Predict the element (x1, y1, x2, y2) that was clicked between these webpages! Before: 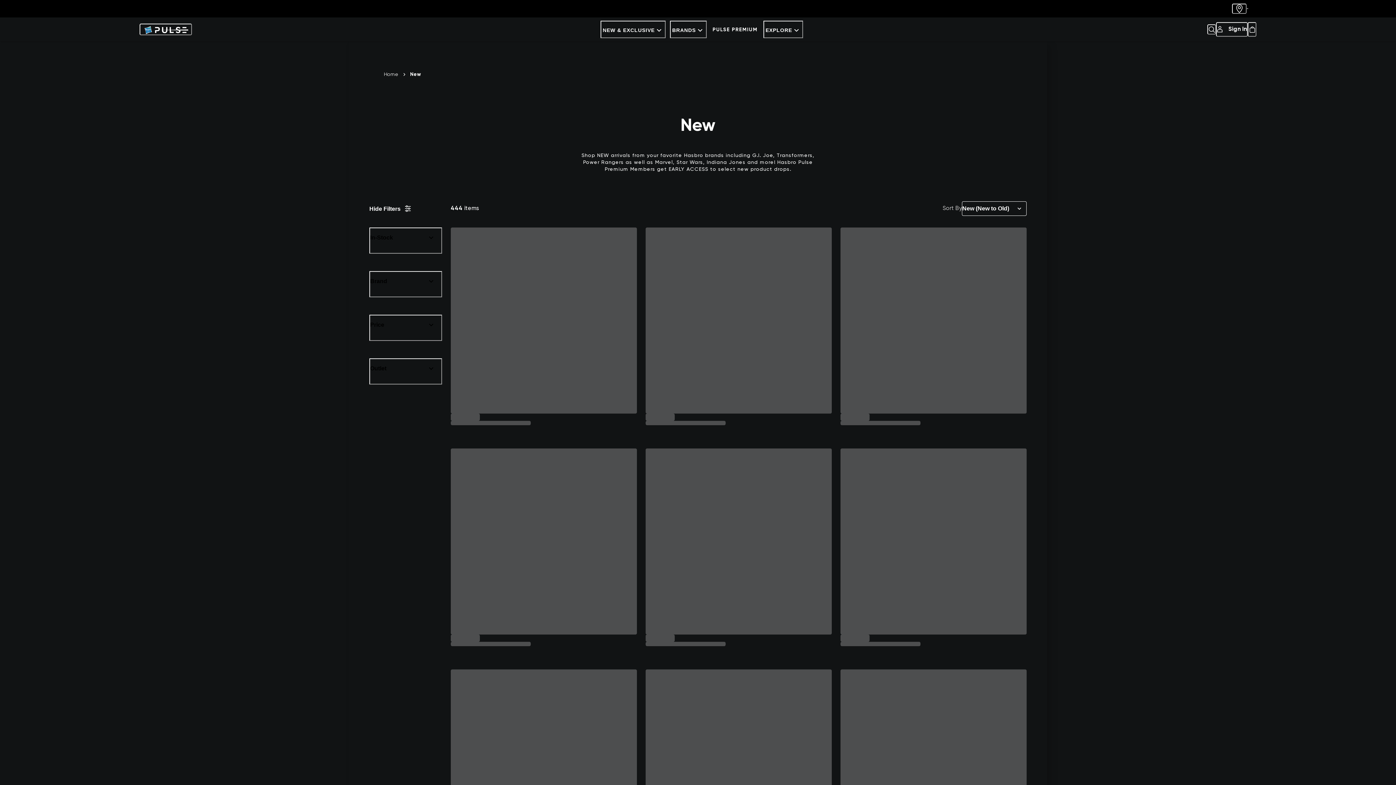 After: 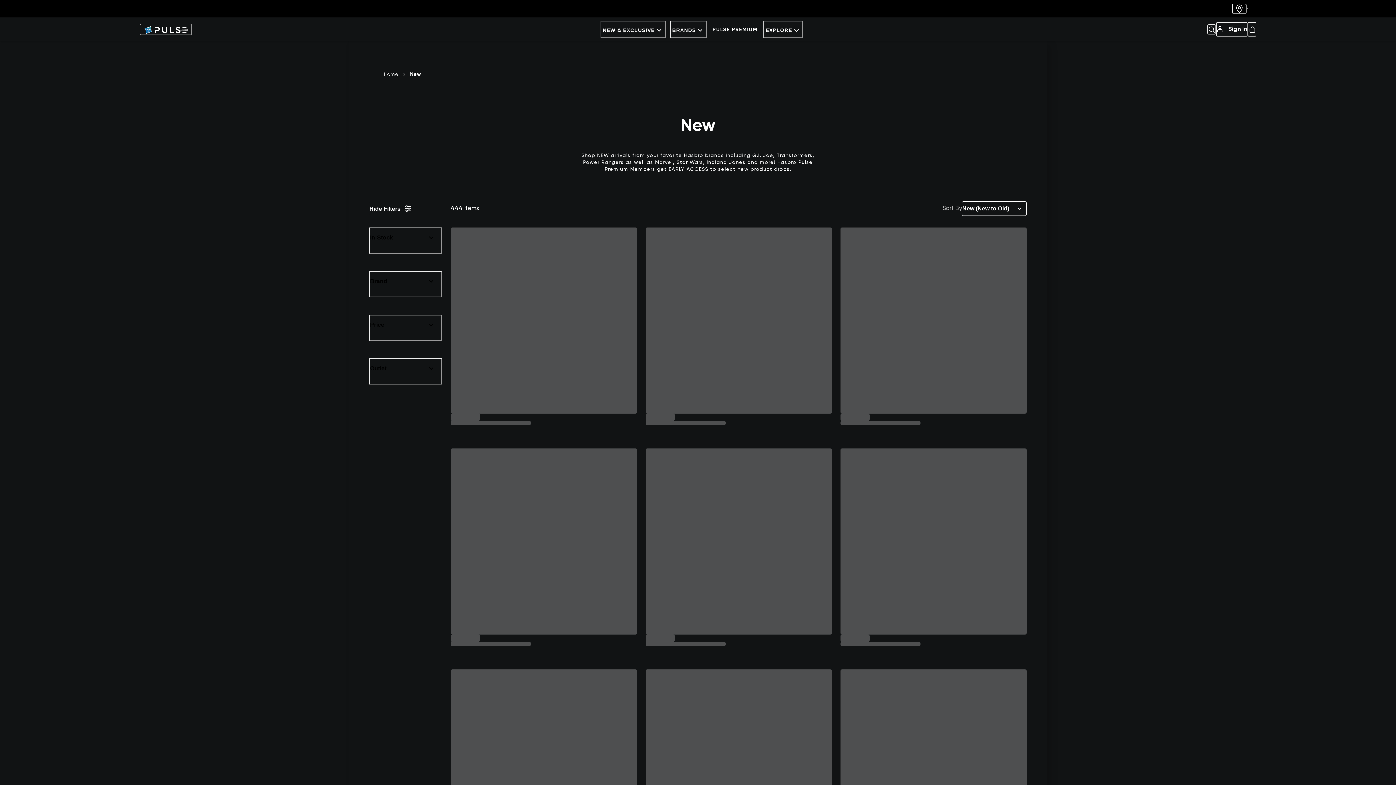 Action: label: Outlet bbox: (369, 358, 442, 384)